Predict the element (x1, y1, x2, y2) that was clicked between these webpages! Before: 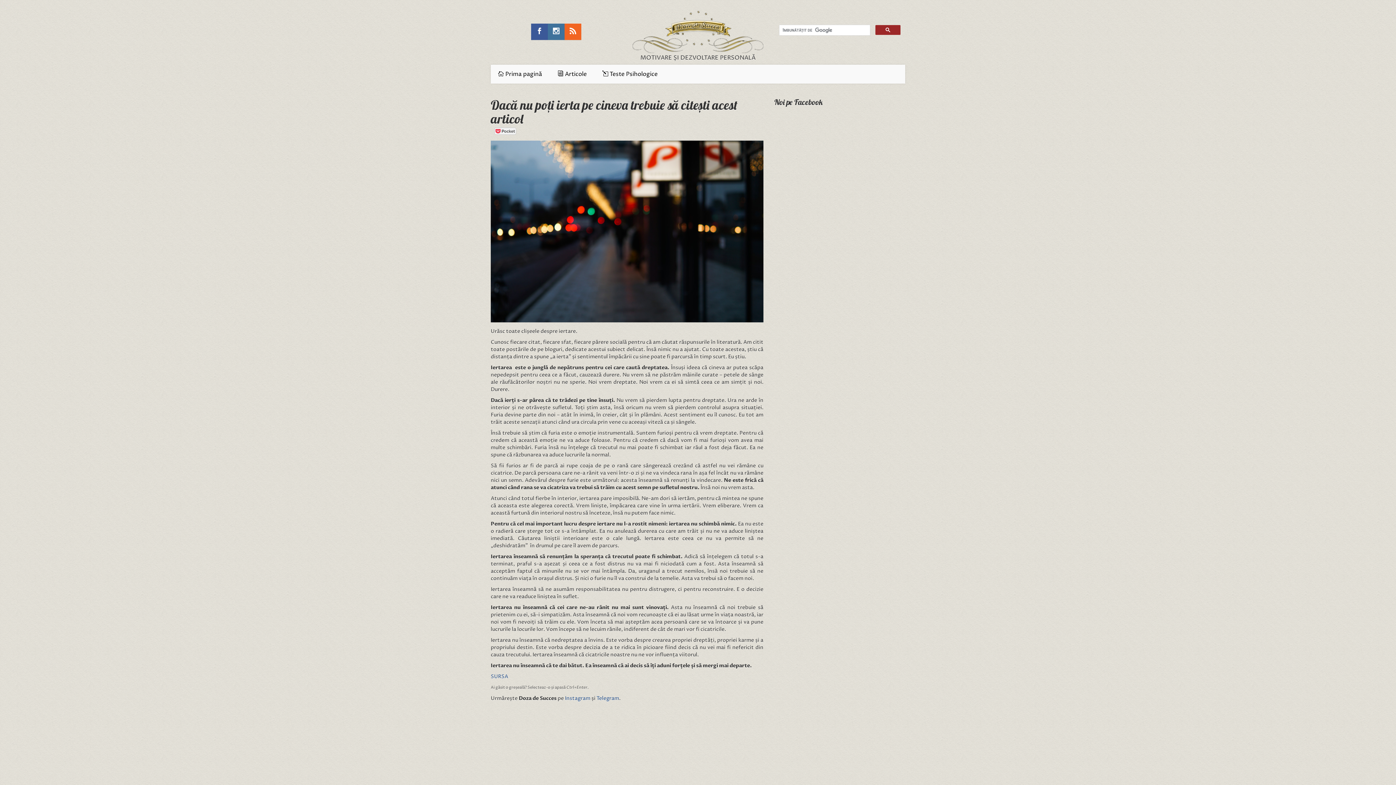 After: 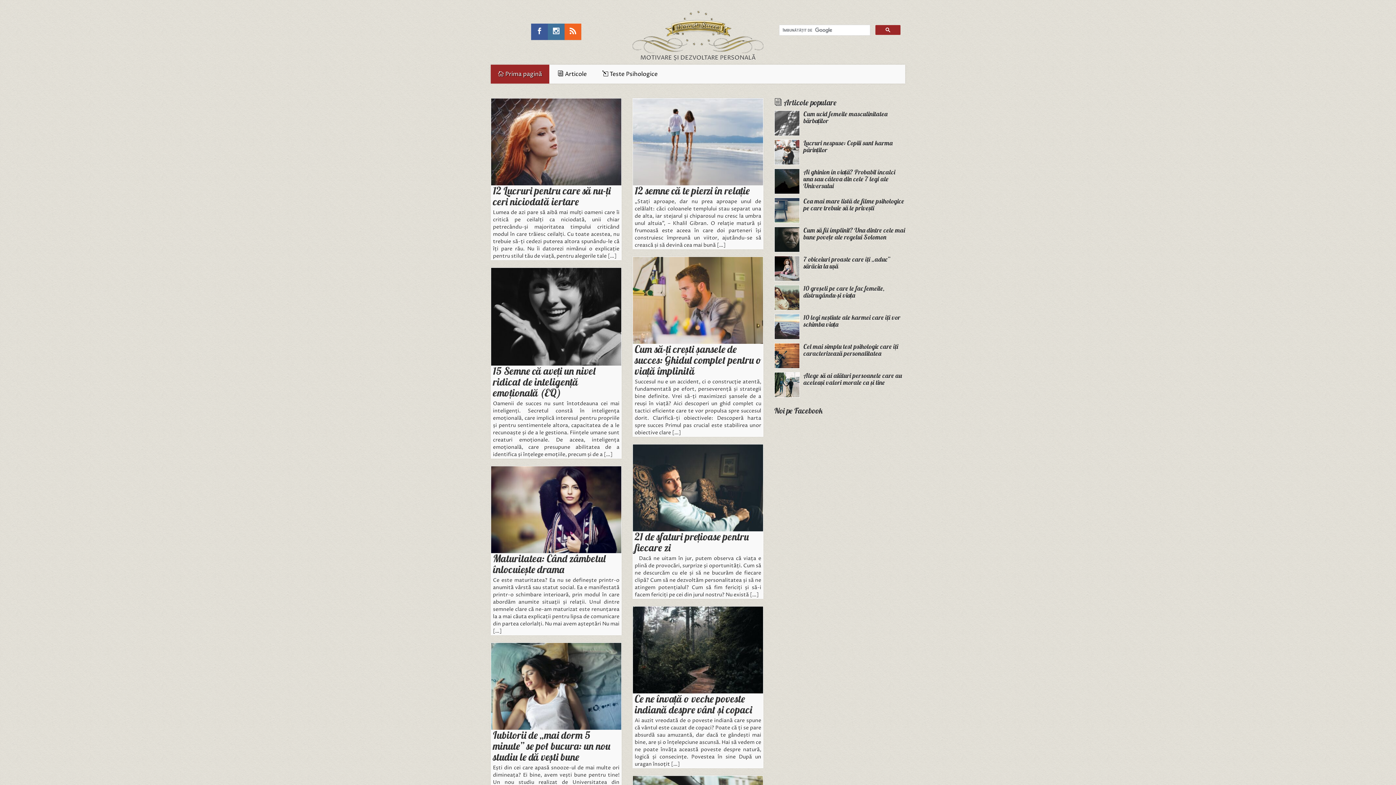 Action: bbox: (632, 10, 763, 53)